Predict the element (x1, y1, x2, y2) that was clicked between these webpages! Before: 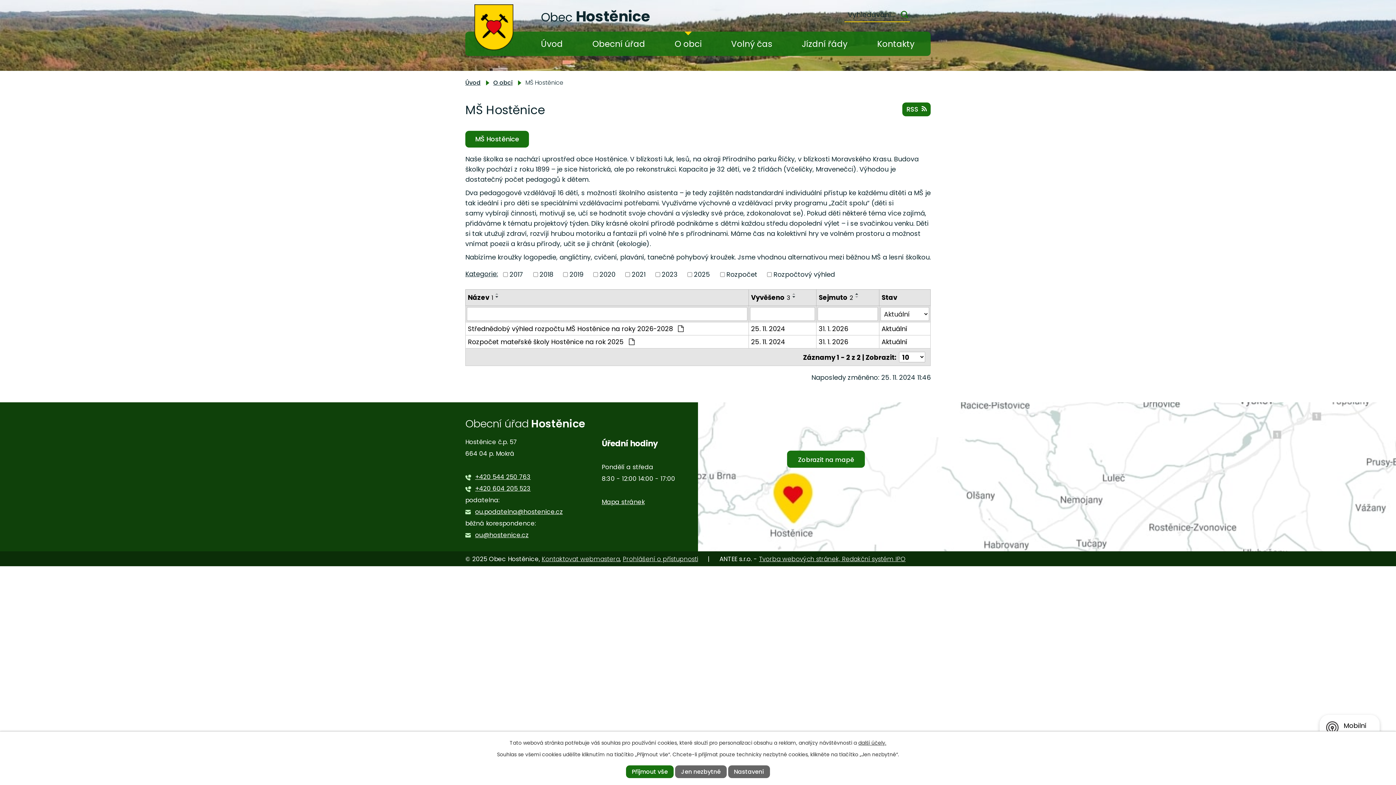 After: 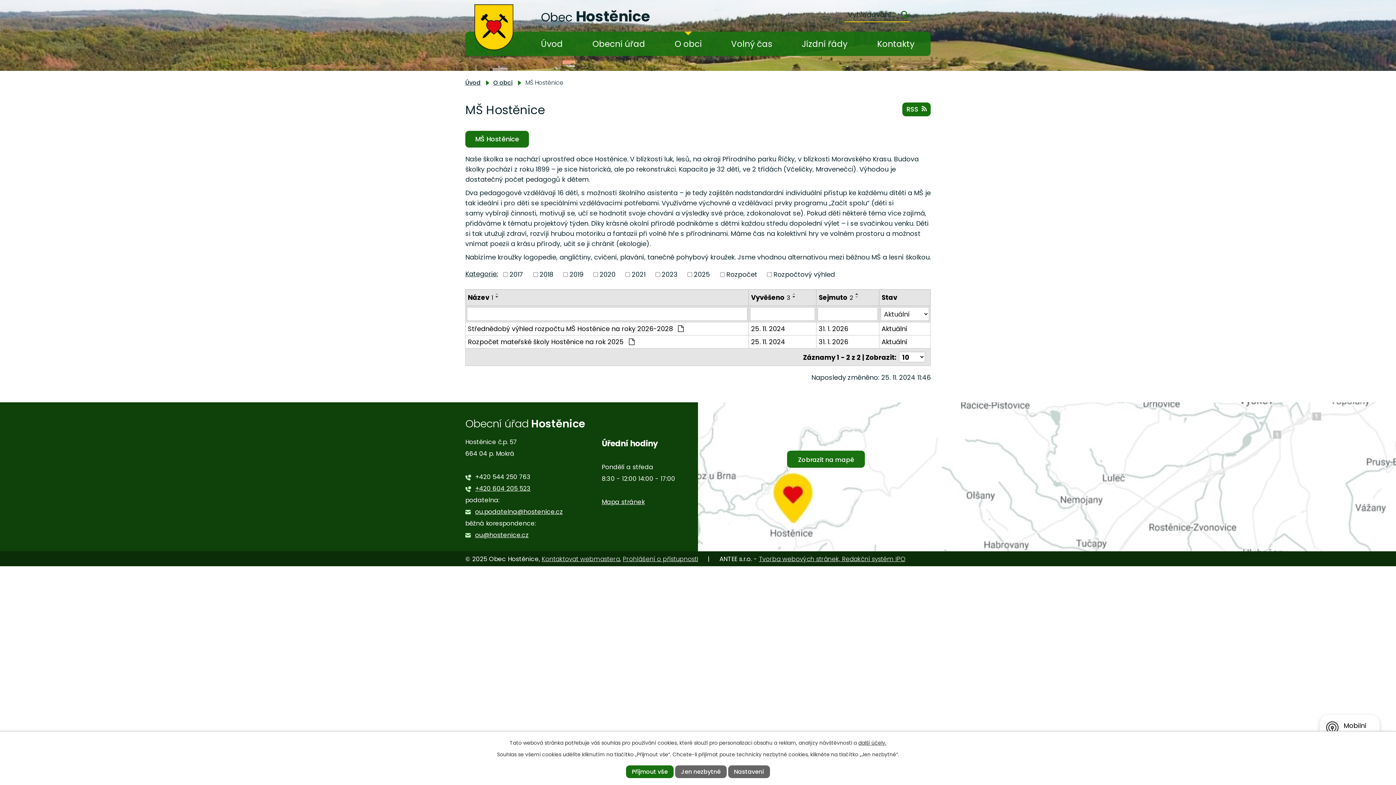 Action: label: +420 544 250 763 bbox: (465, 472, 530, 481)